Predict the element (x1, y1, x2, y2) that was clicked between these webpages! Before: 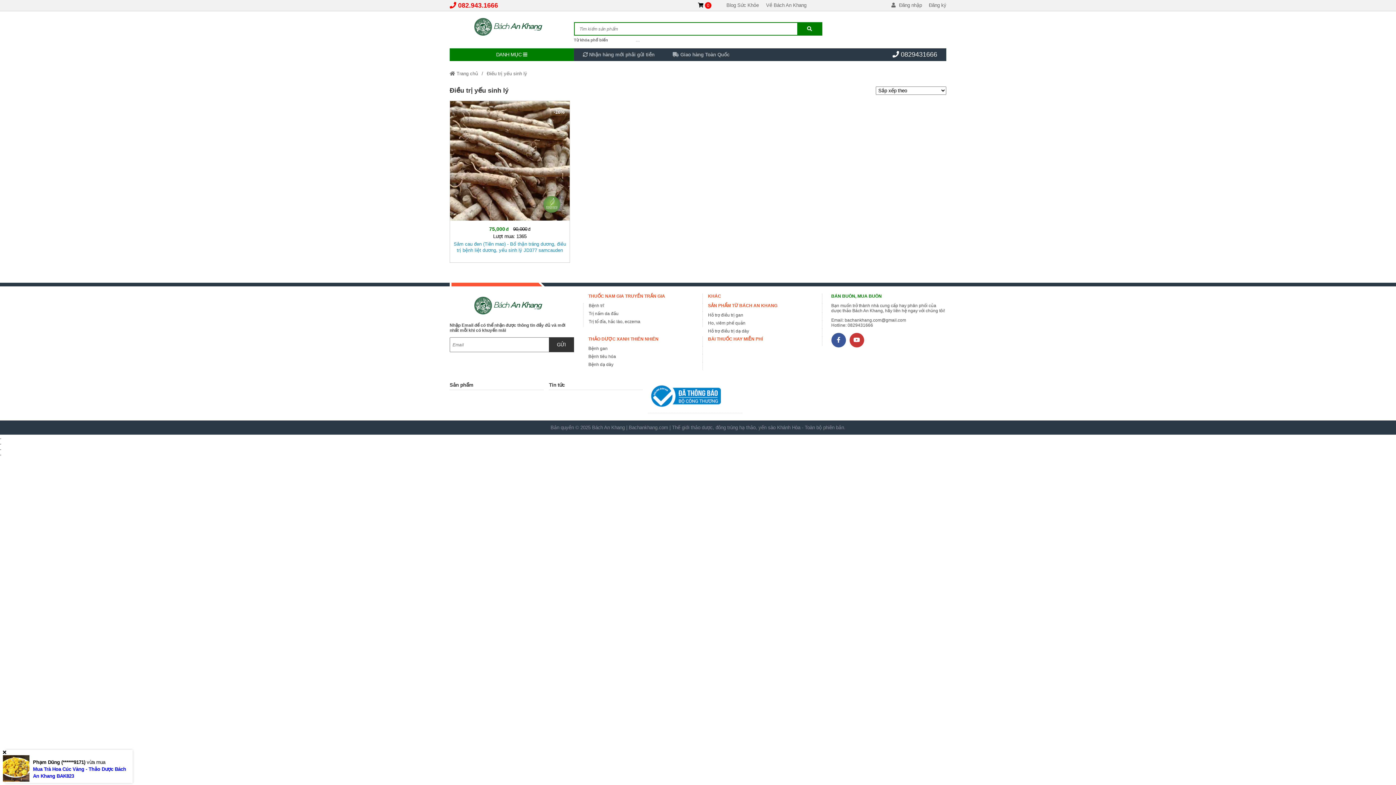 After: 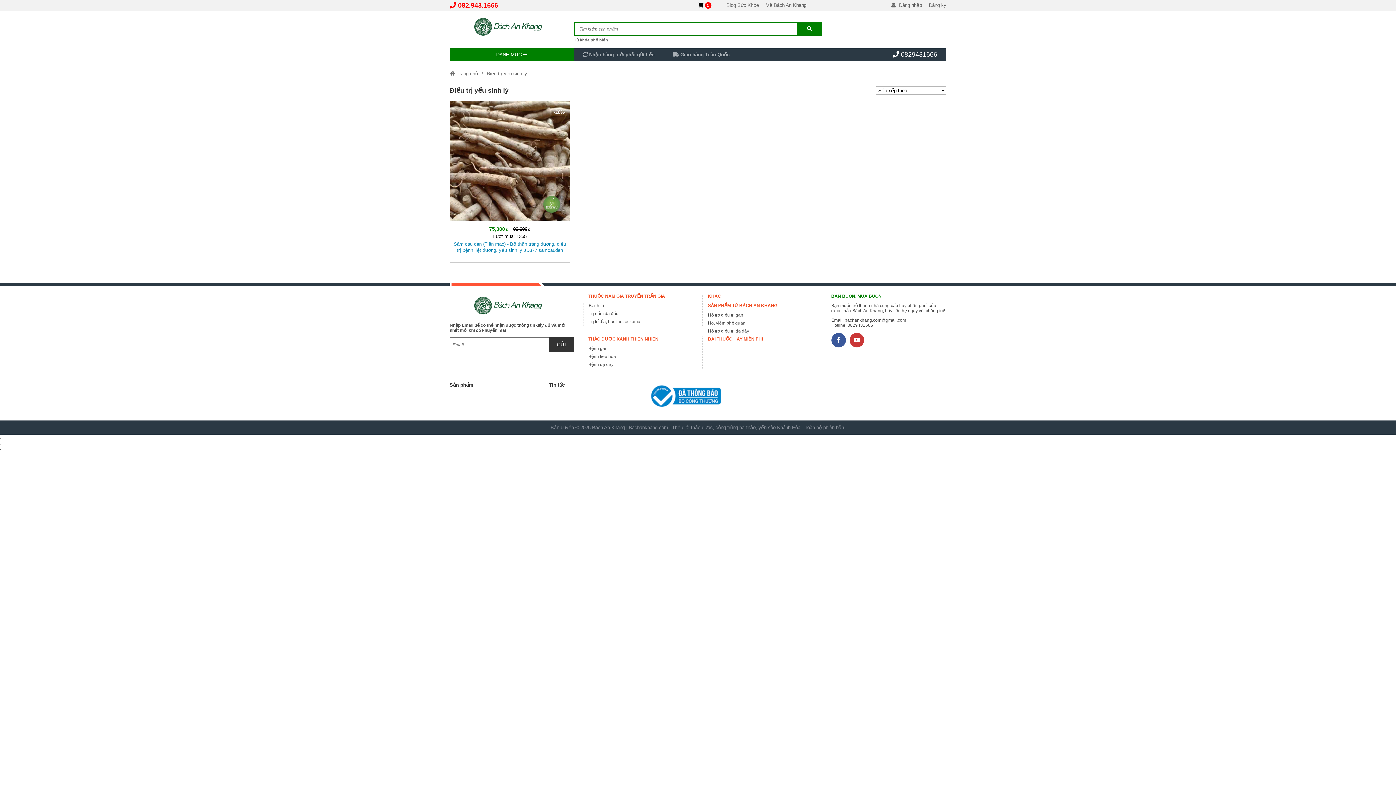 Action: label: External bbox: (901, 50, 937, 58)